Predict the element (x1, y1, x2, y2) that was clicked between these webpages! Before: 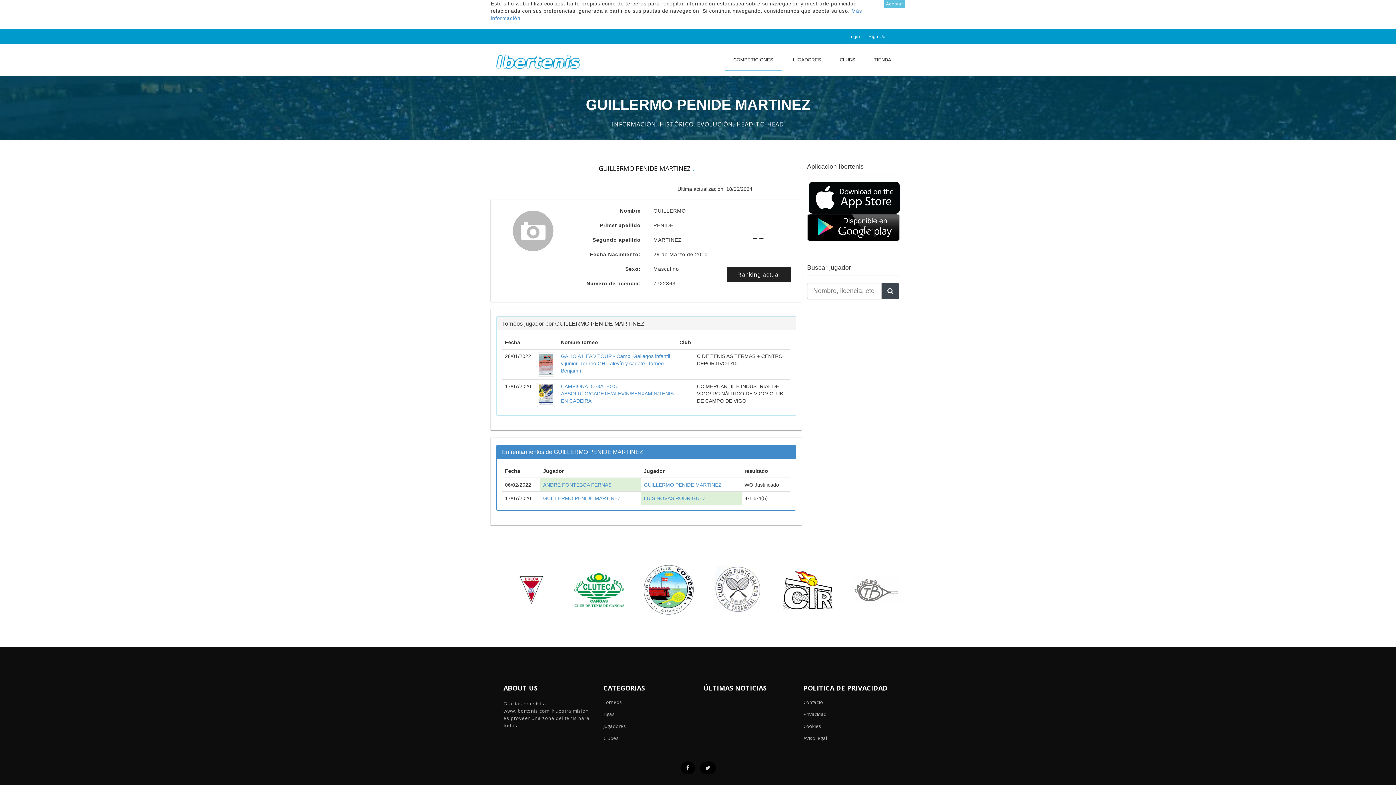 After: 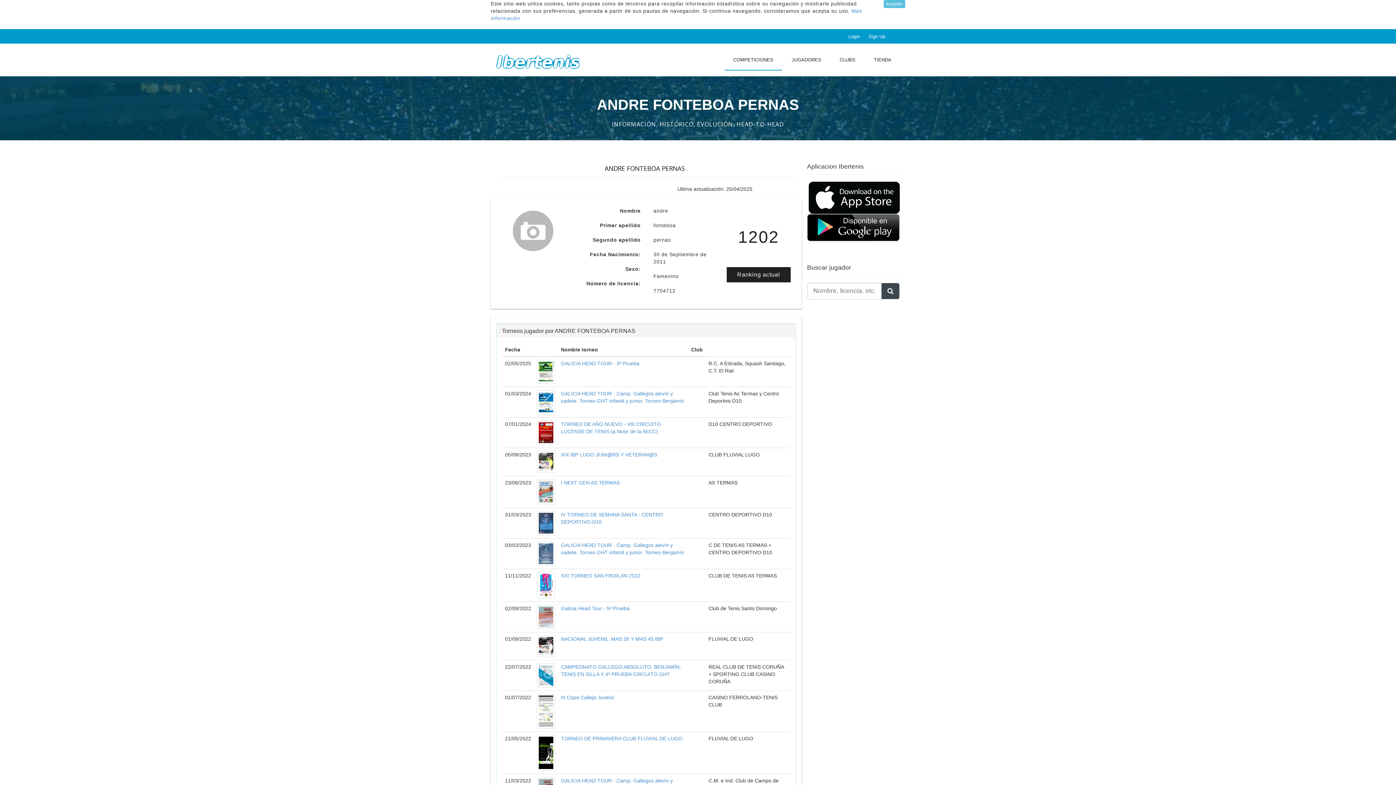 Action: label: ANDRE FONTEBOA PERNAS bbox: (543, 482, 611, 488)